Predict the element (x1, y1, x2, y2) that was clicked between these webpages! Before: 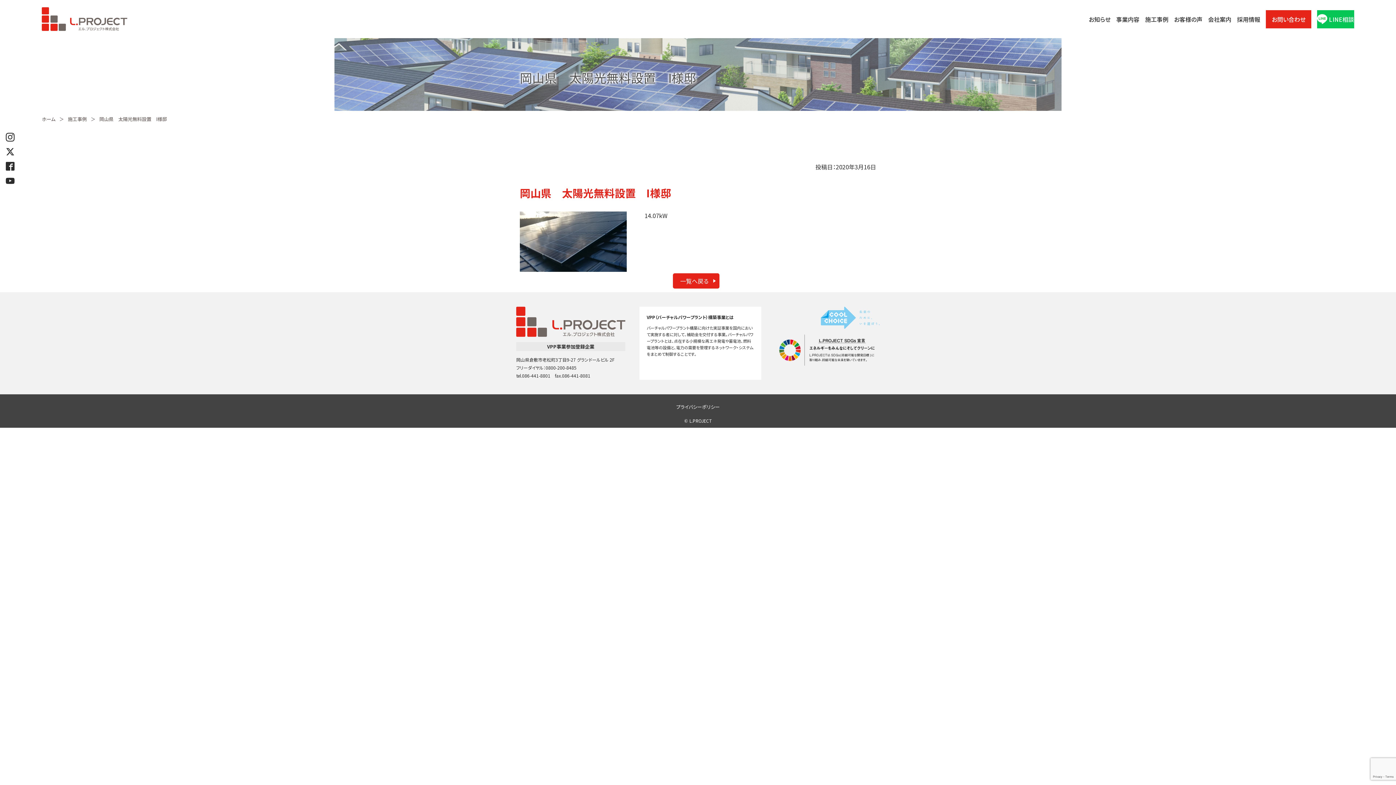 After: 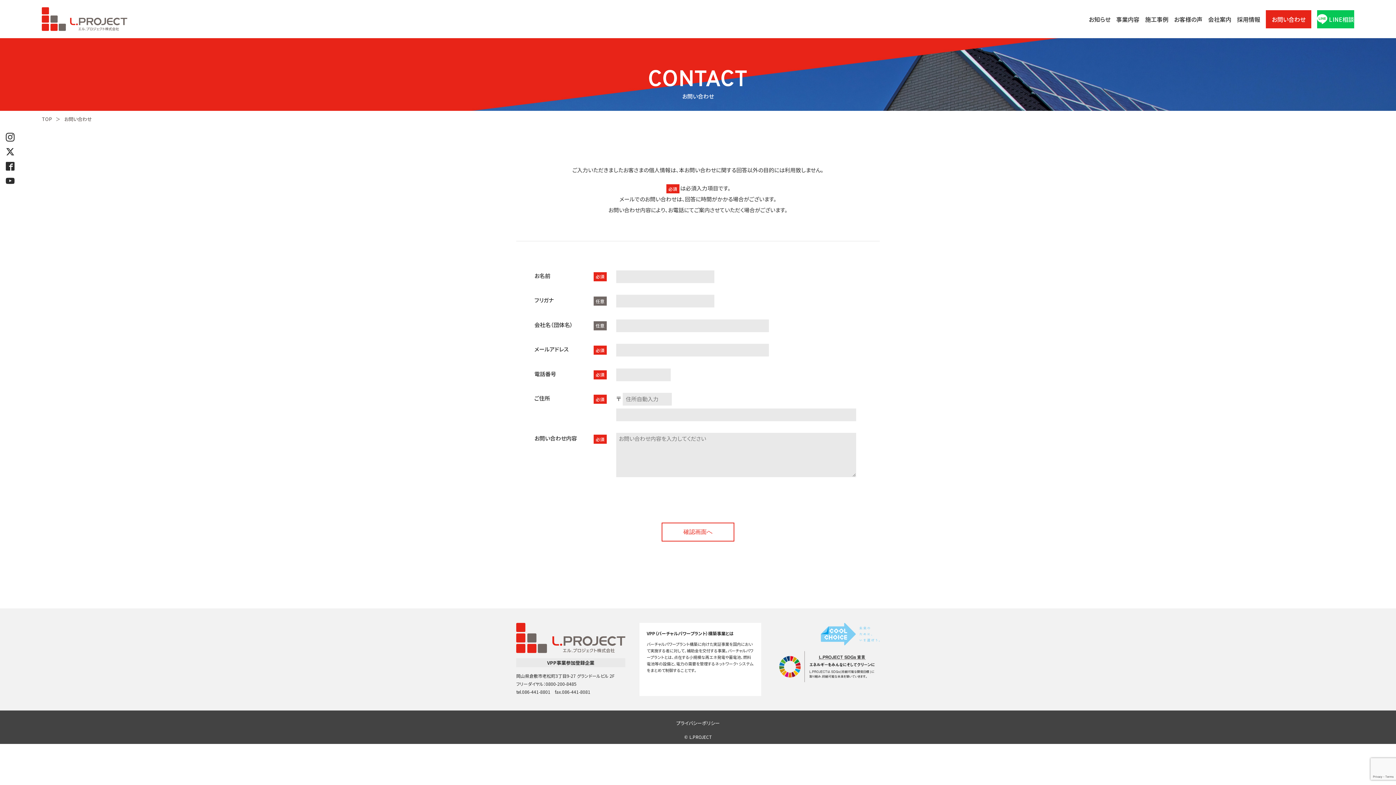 Action: label: お問い合わせ bbox: (1266, 10, 1311, 28)